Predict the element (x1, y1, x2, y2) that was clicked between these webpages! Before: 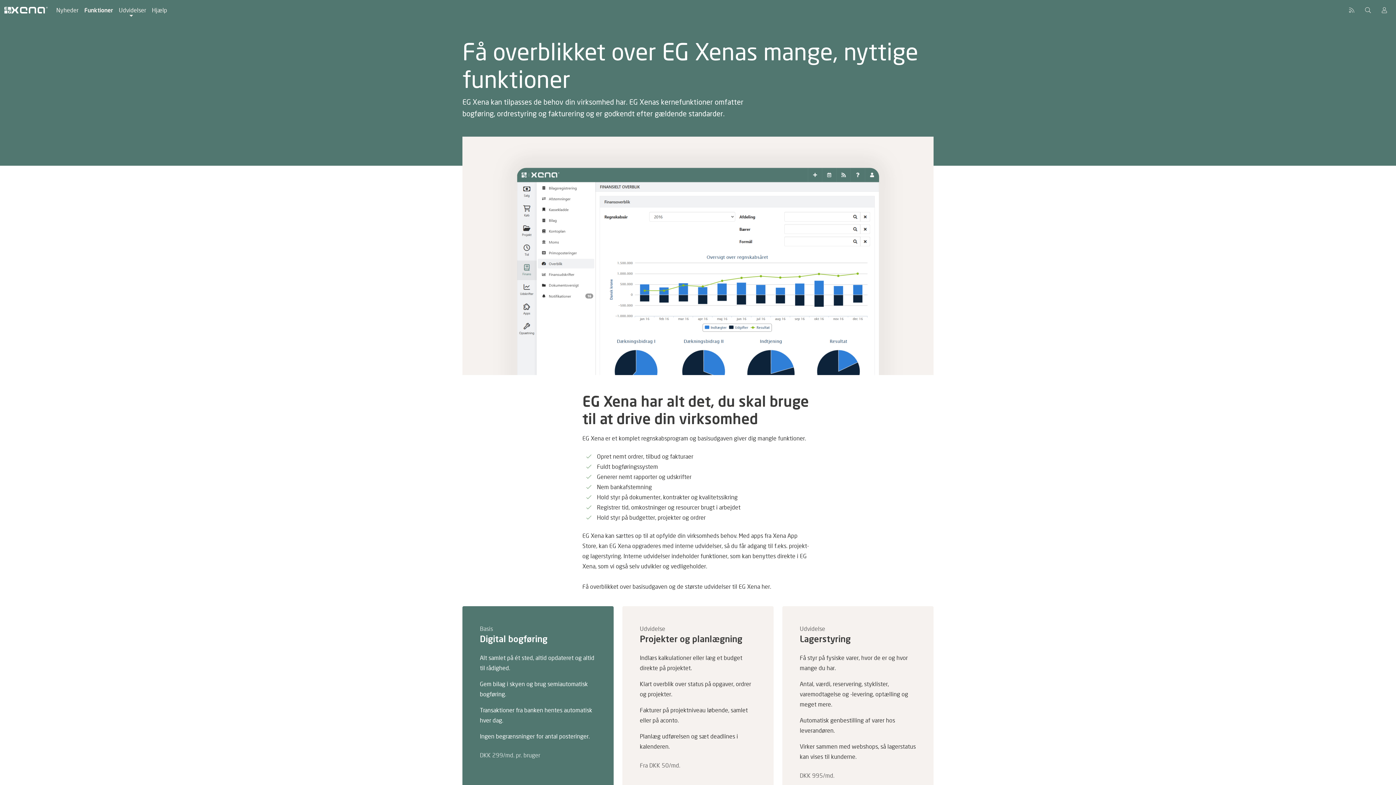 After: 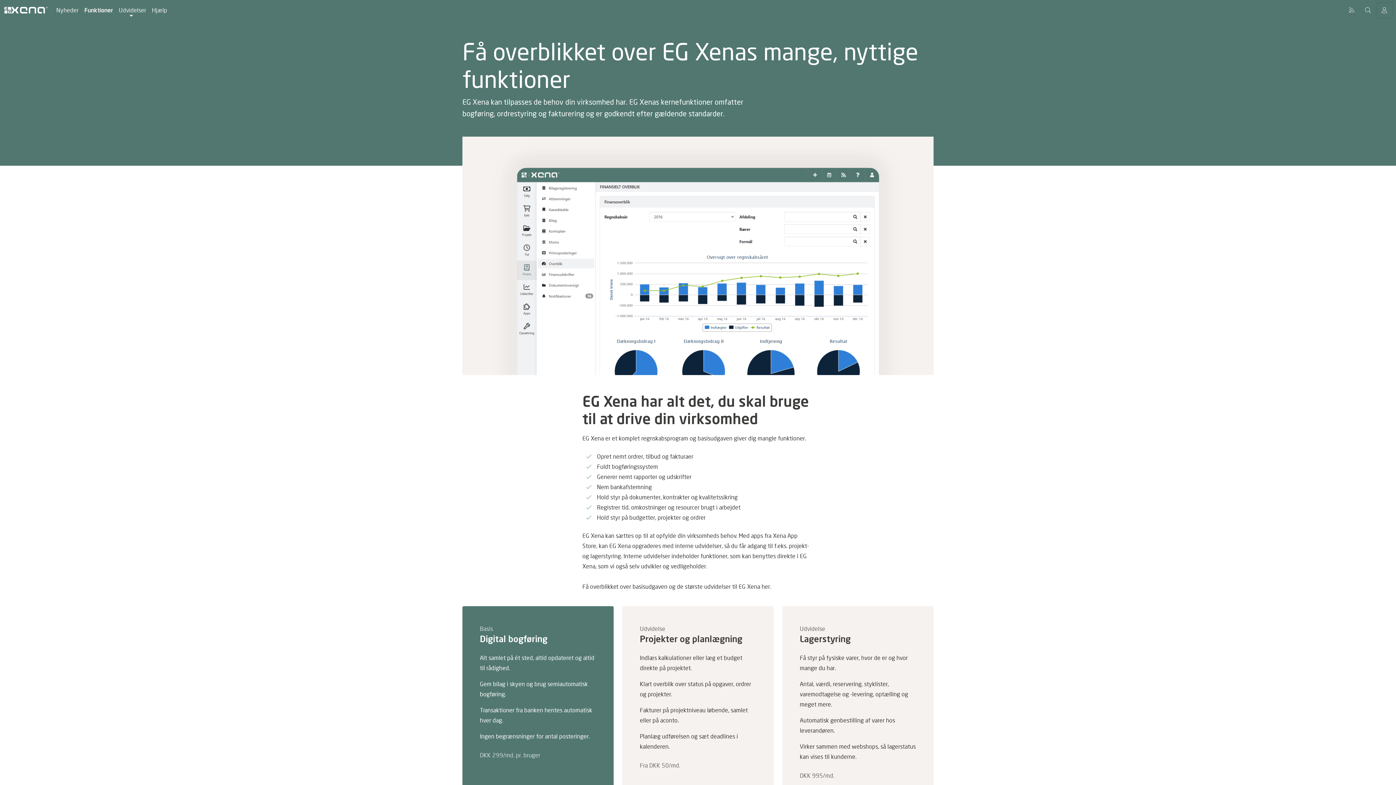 Action: label: Log ind bbox: (1377, 3, 1392, 17)